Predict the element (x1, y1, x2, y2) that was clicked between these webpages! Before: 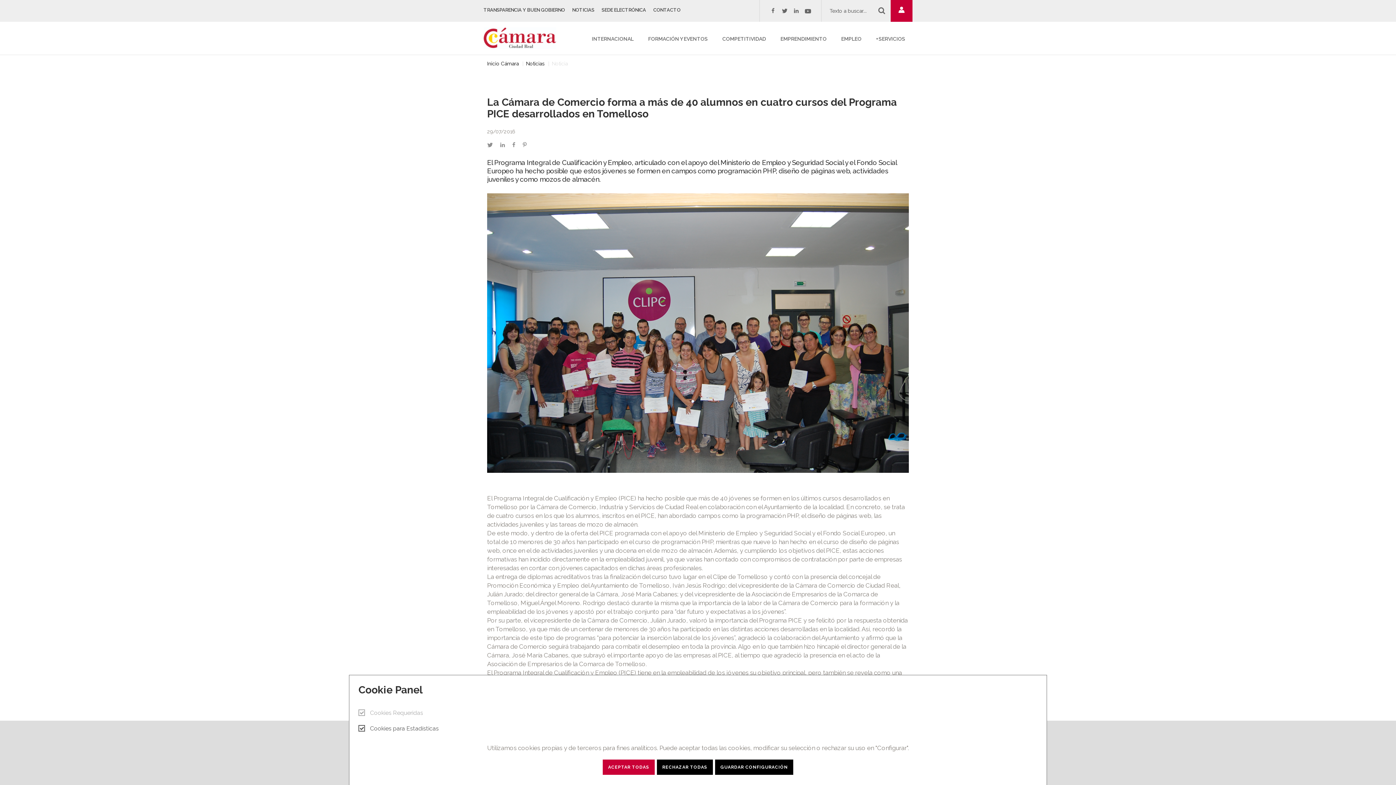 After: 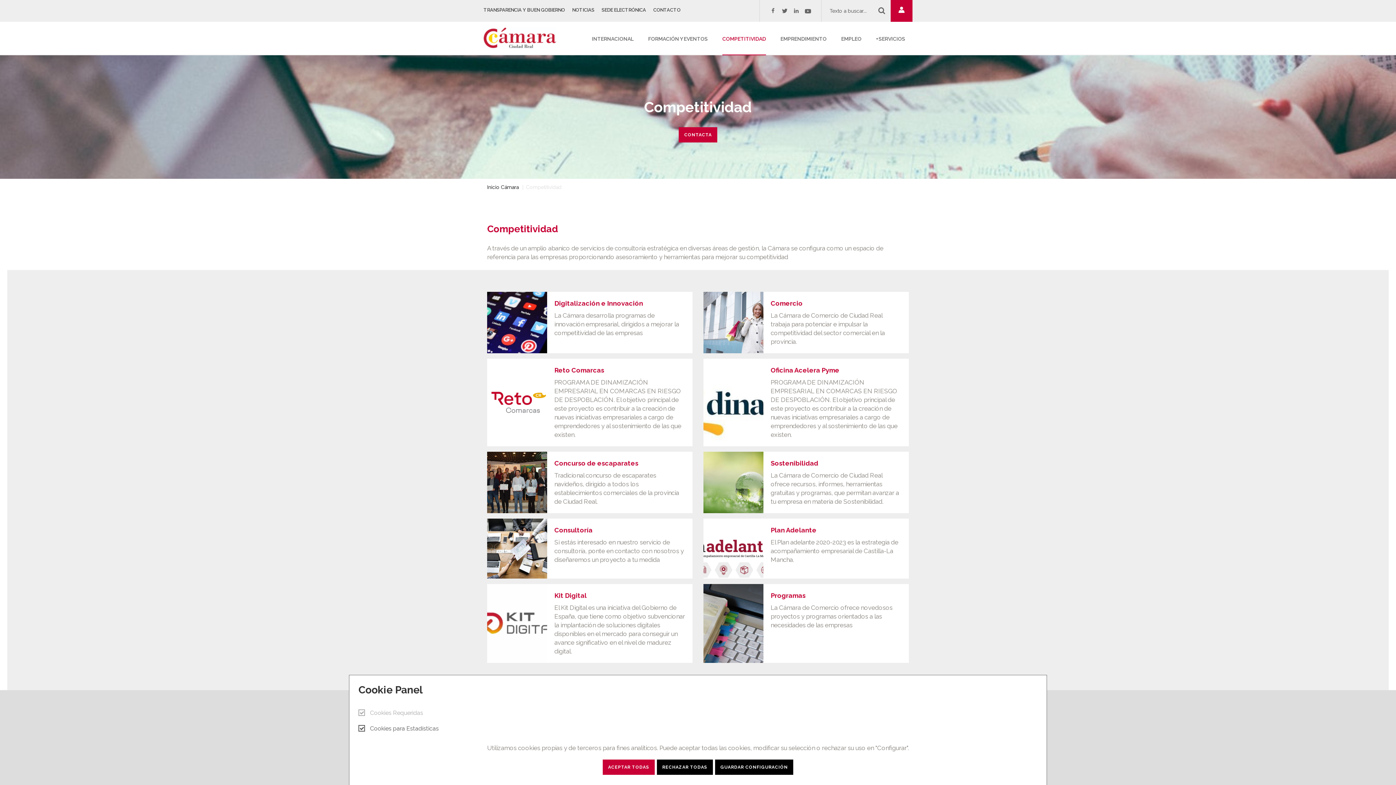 Action: label: COMPETITIVIDAD bbox: (722, 23, 766, 54)